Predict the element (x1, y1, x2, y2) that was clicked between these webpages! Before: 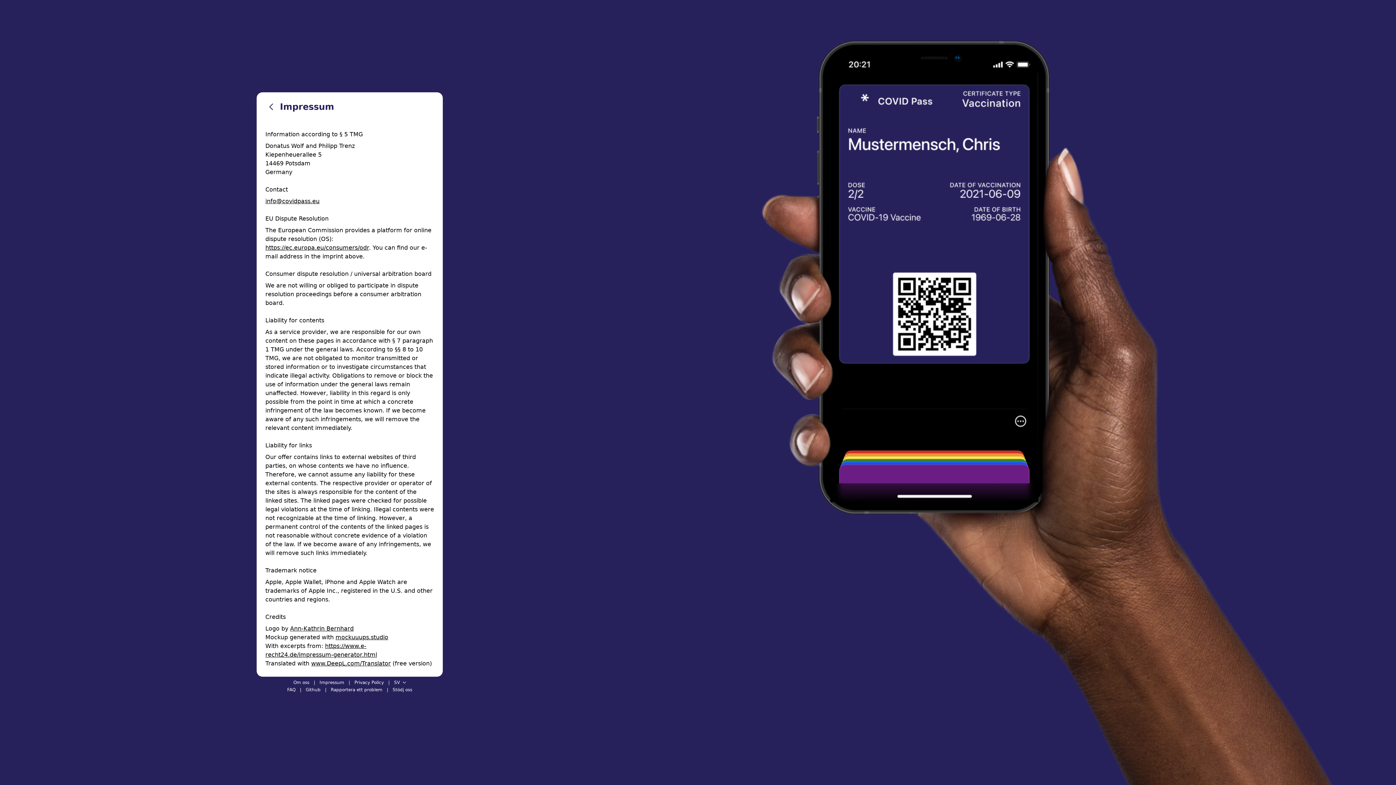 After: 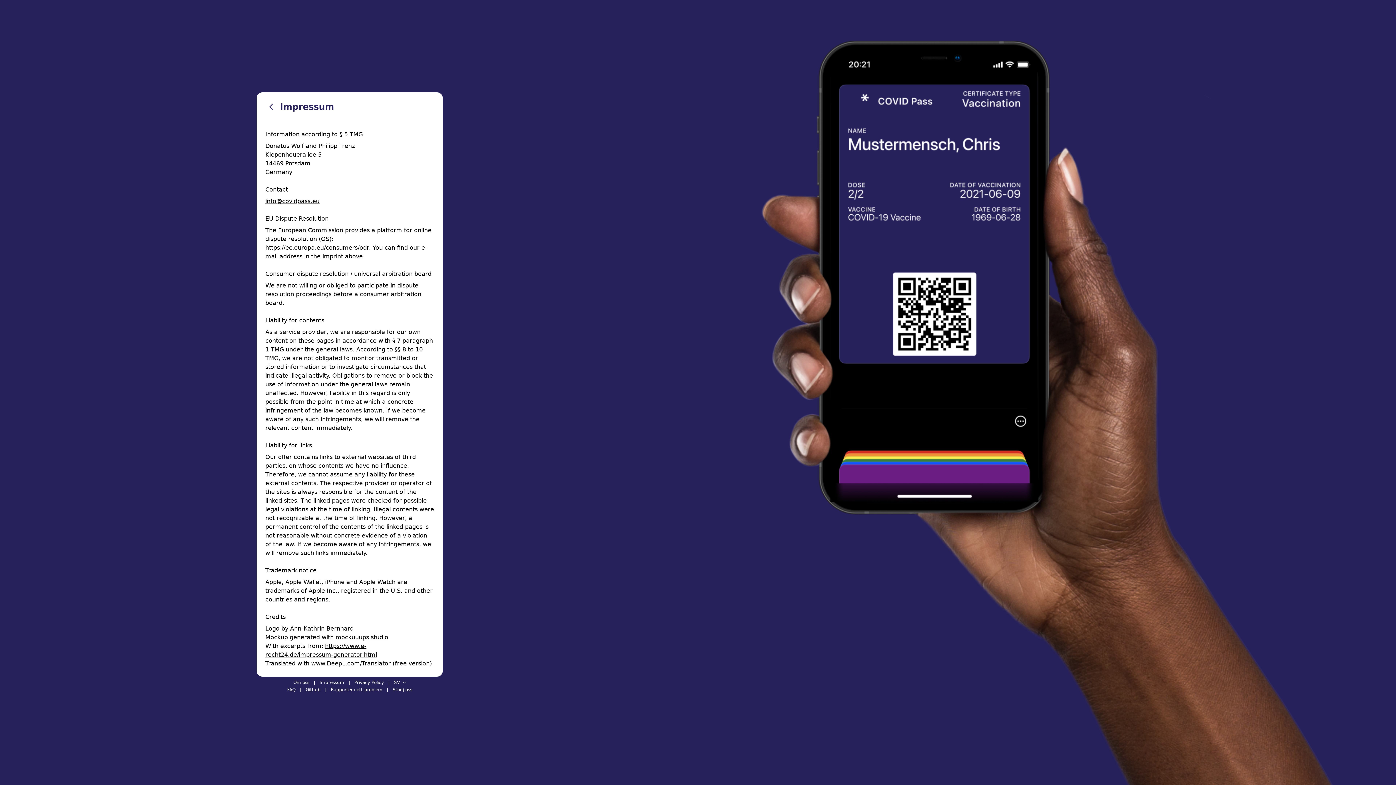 Action: bbox: (265, 197, 319, 204) label: info@covidpass.eu